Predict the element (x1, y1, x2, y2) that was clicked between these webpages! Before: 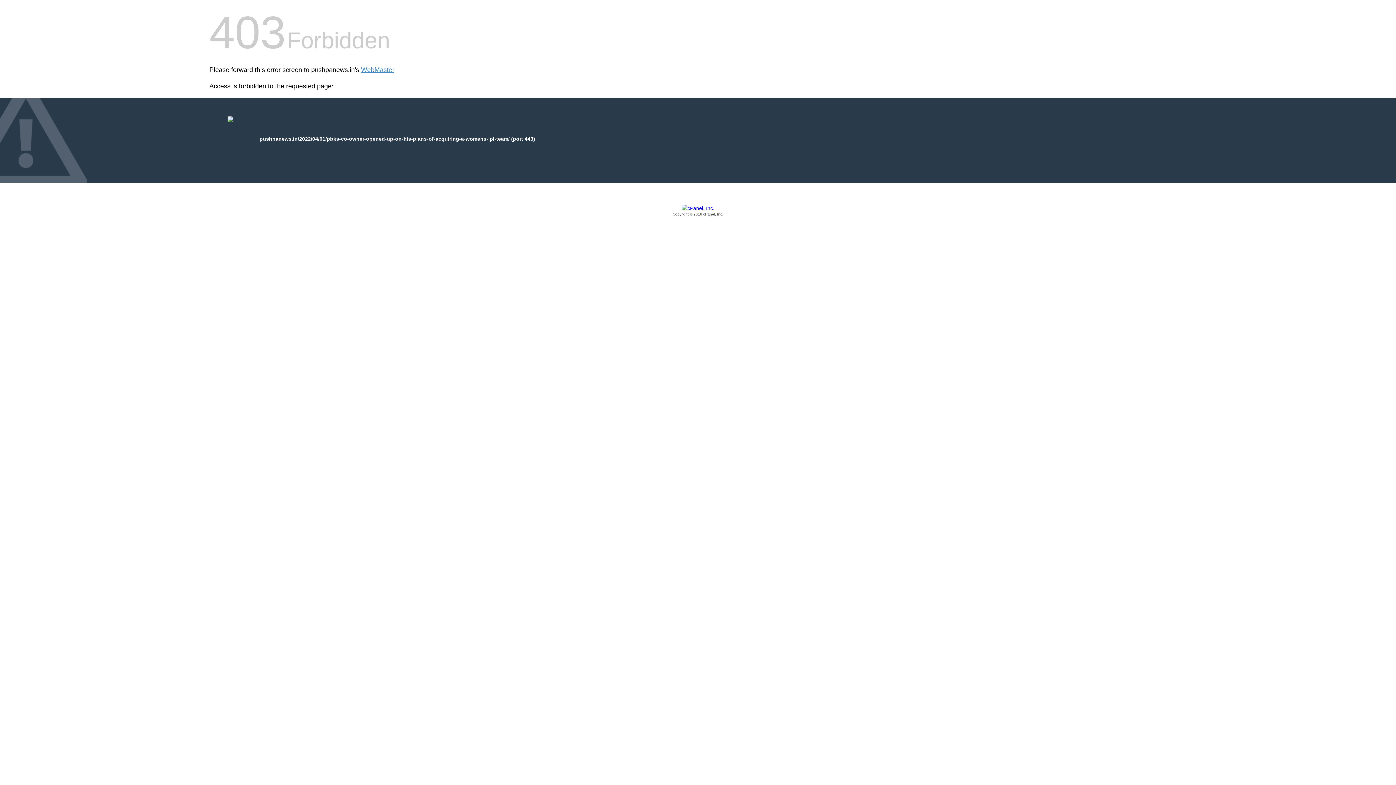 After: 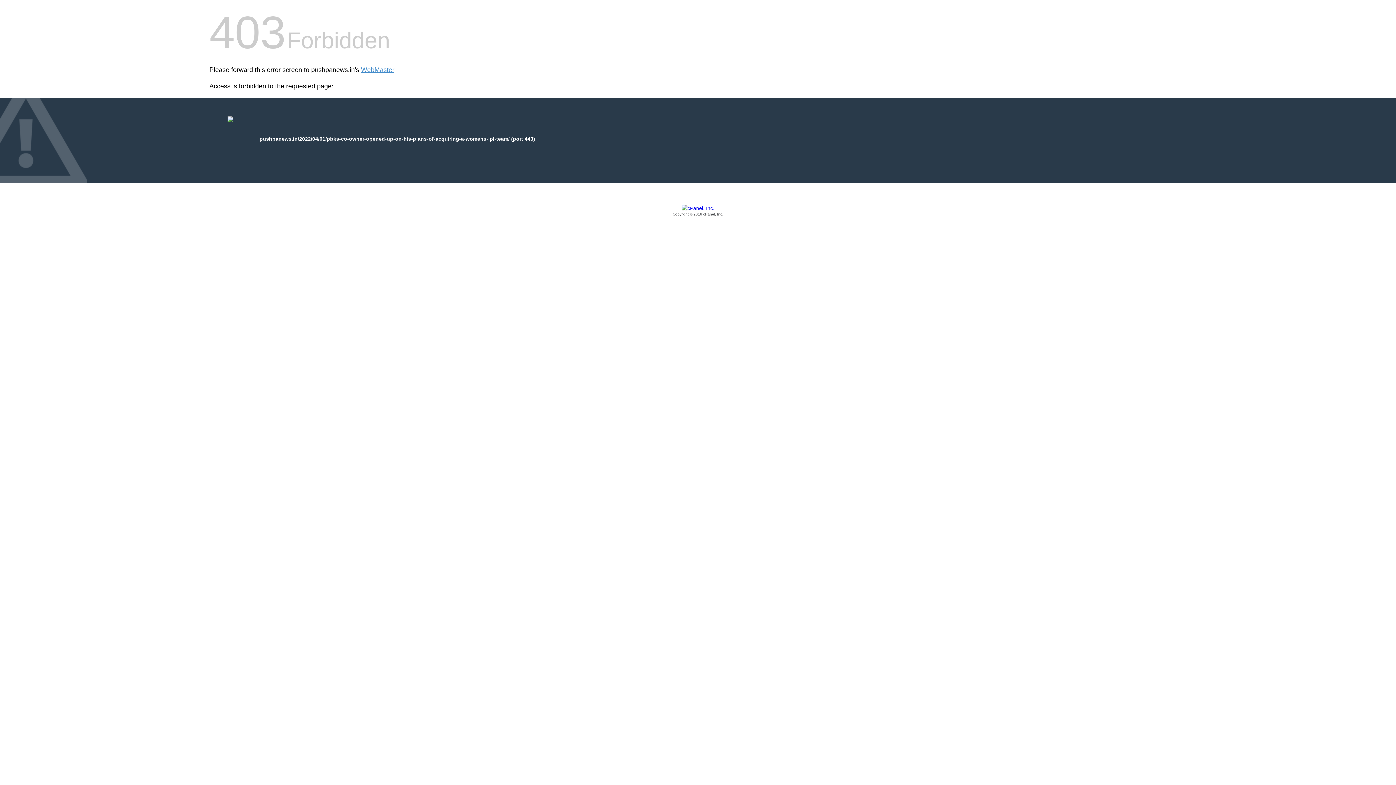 Action: bbox: (209, 205, 1186, 217) label: Copyright © 2016 cPanel, Inc.